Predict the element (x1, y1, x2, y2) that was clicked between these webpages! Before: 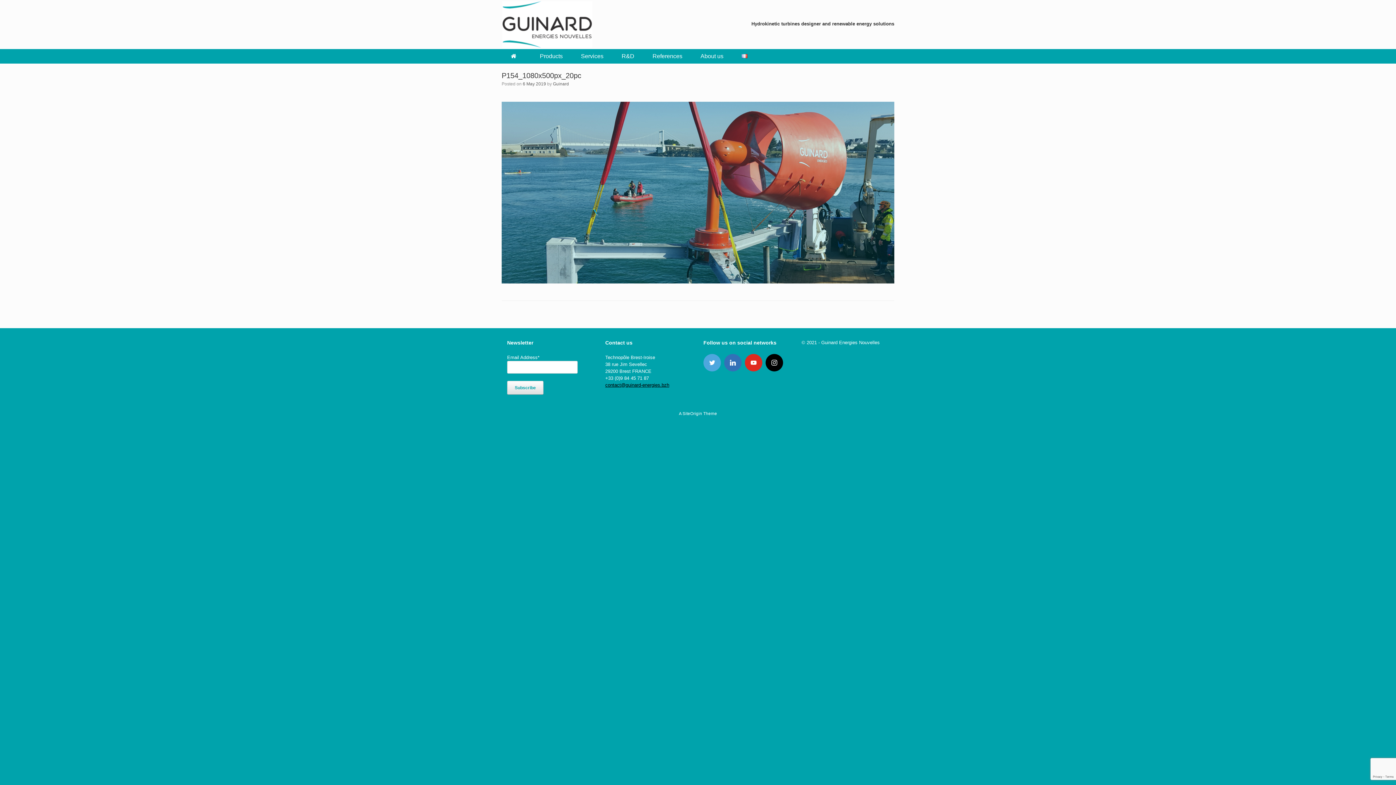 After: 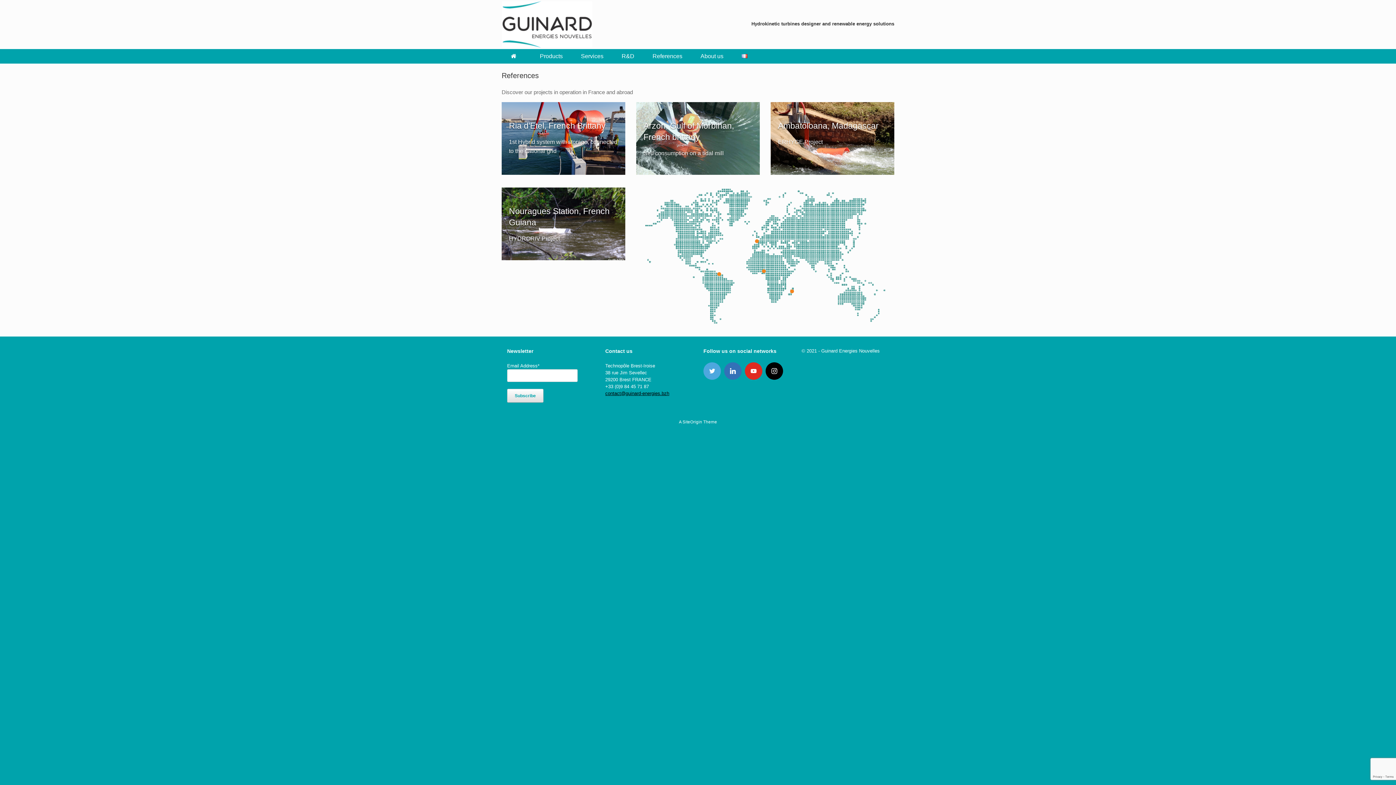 Action: label: References bbox: (643, 49, 691, 63)